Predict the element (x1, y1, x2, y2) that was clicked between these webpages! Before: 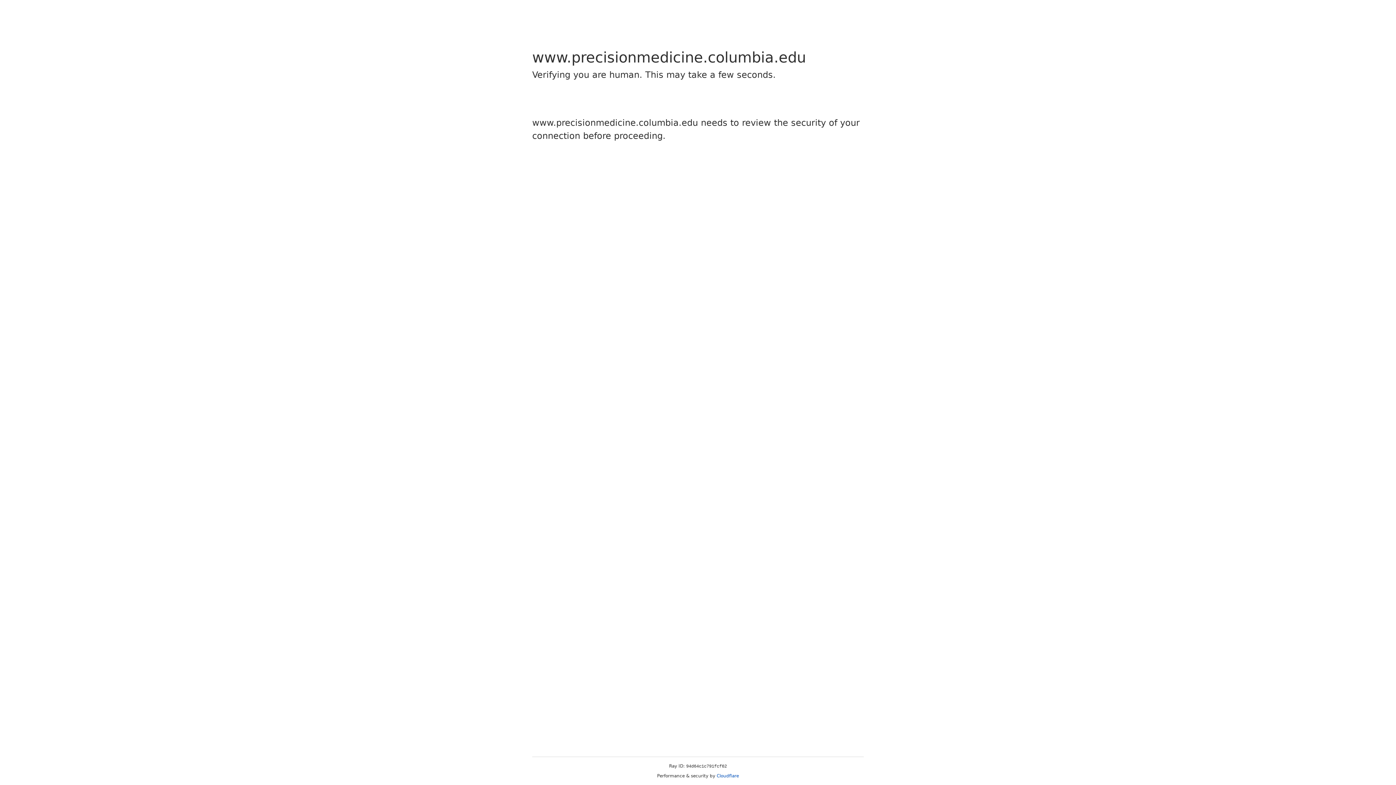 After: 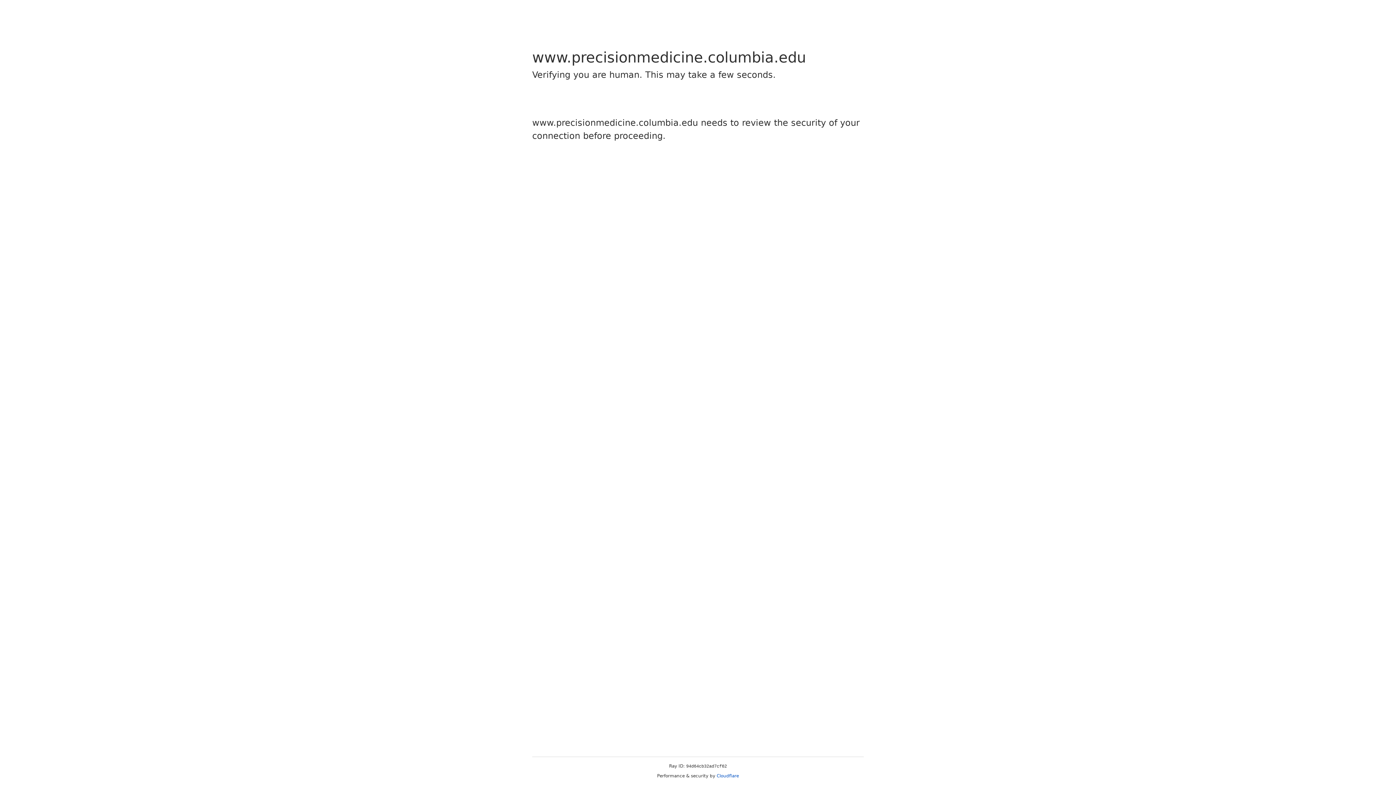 Action: label: Cloudflare bbox: (716, 773, 739, 778)